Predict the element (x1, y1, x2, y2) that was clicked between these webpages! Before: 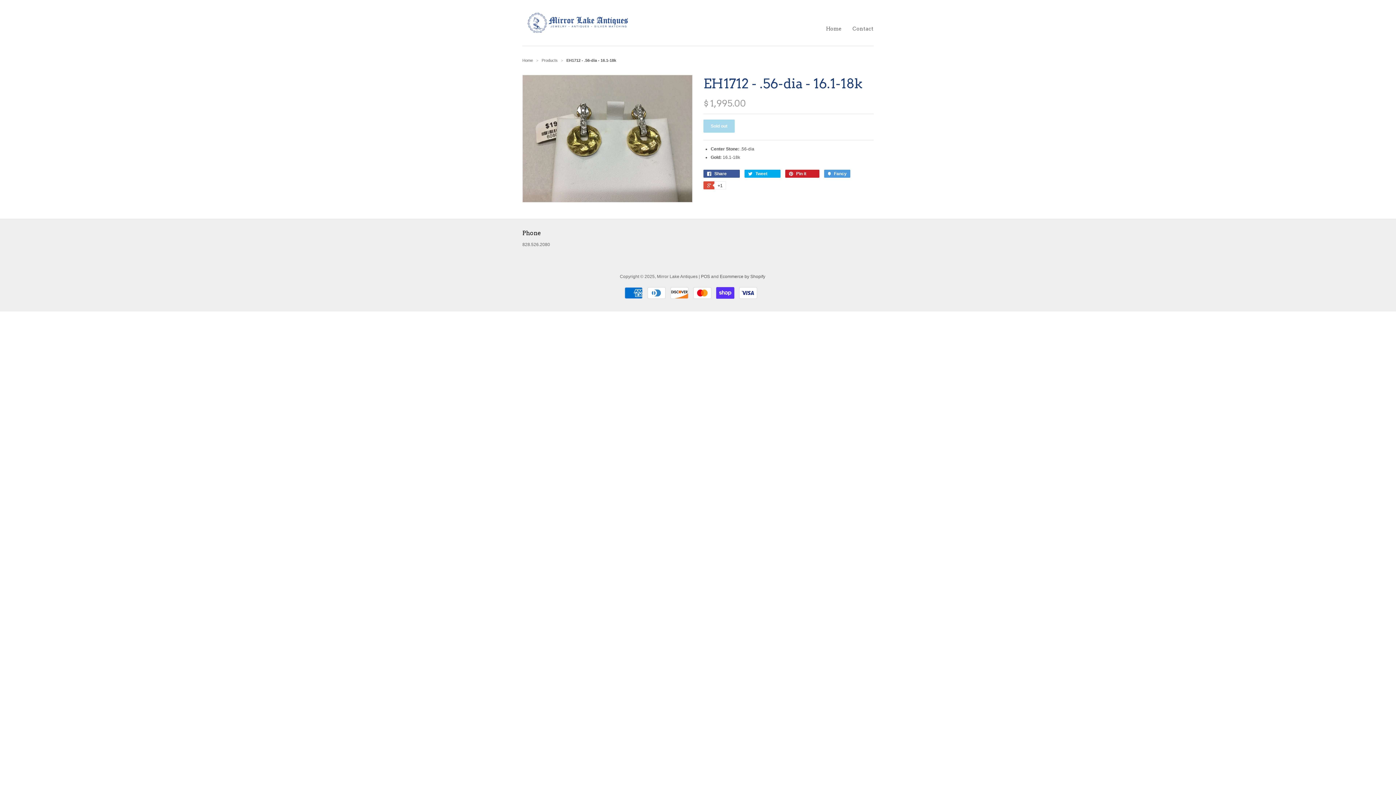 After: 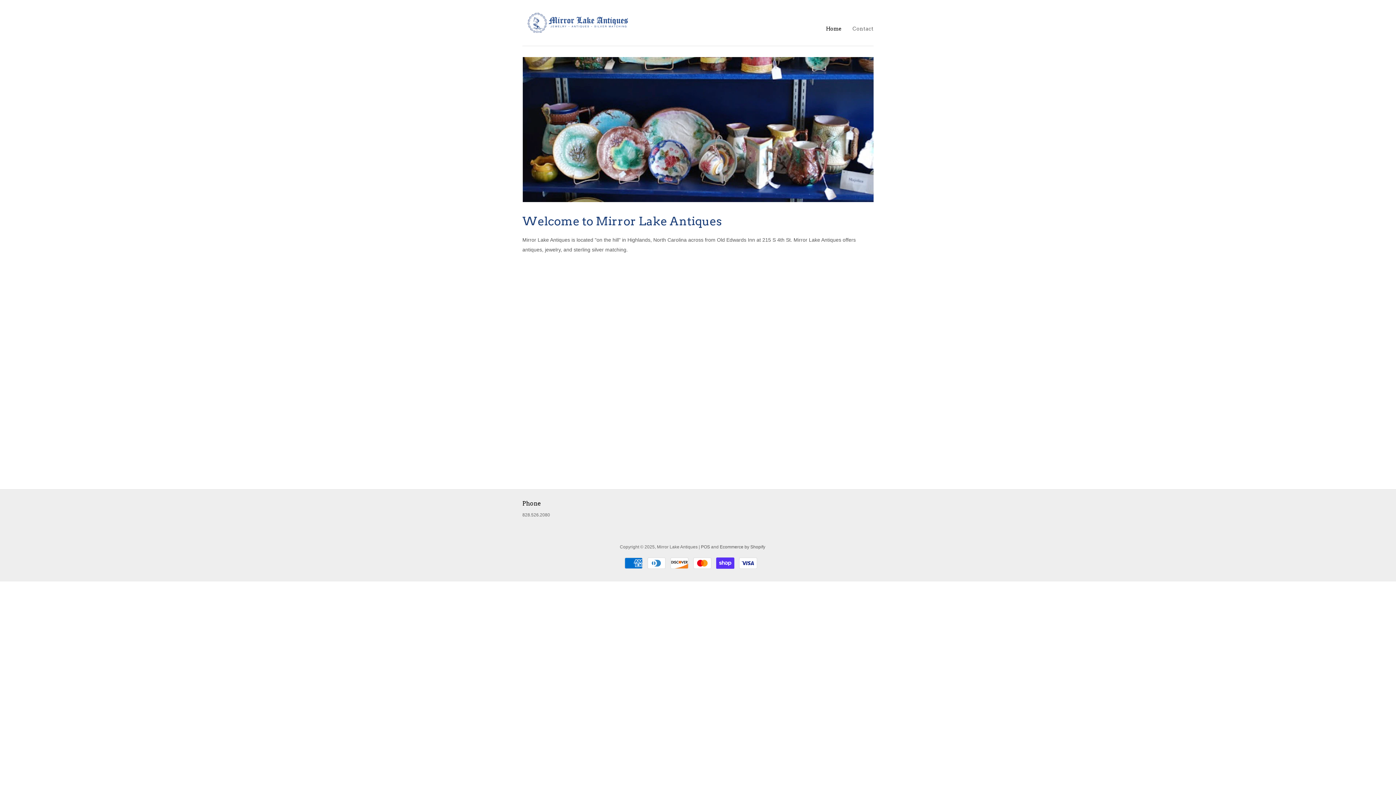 Action: label: Home bbox: (826, 20, 841, 37)